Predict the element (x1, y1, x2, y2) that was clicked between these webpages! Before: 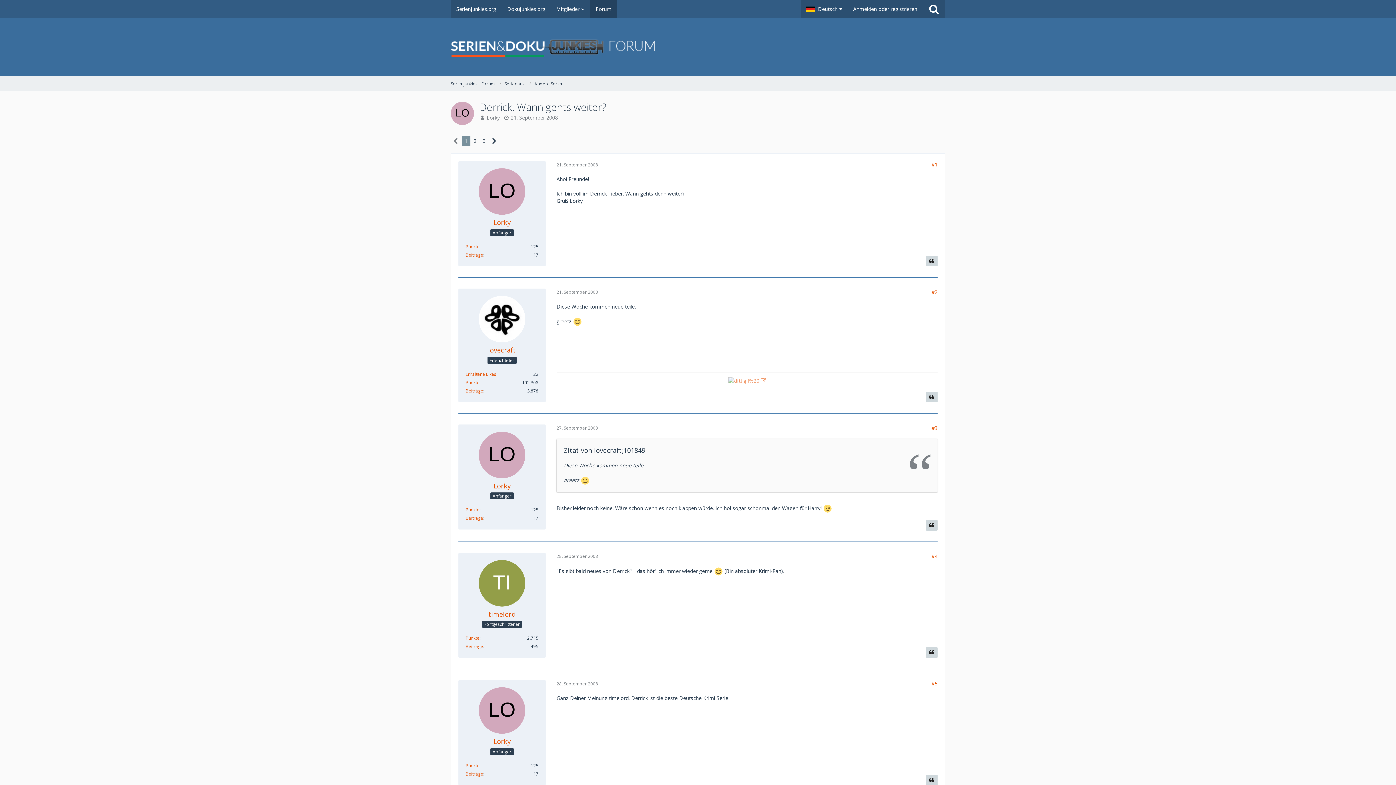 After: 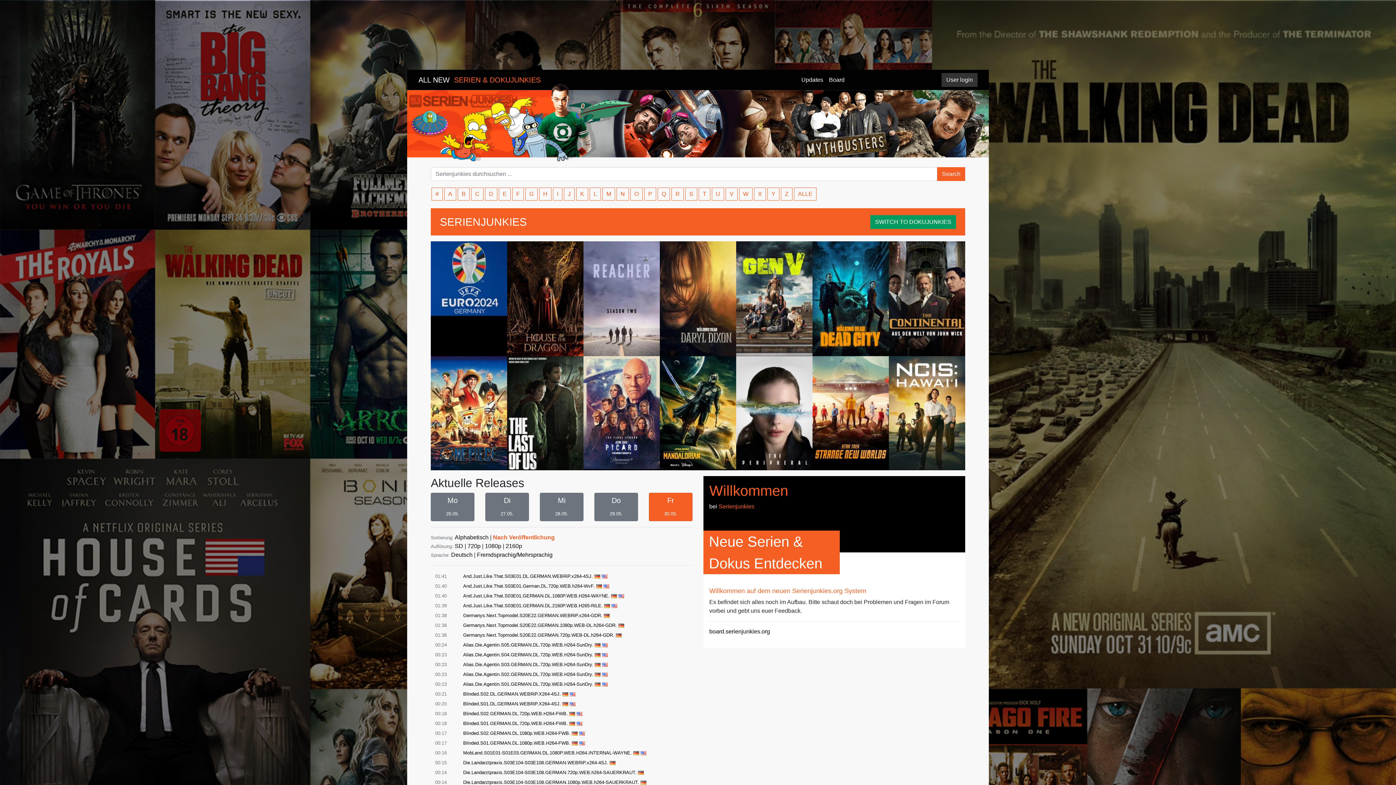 Action: bbox: (450, 0, 501, 18) label: Serienjunkies.org